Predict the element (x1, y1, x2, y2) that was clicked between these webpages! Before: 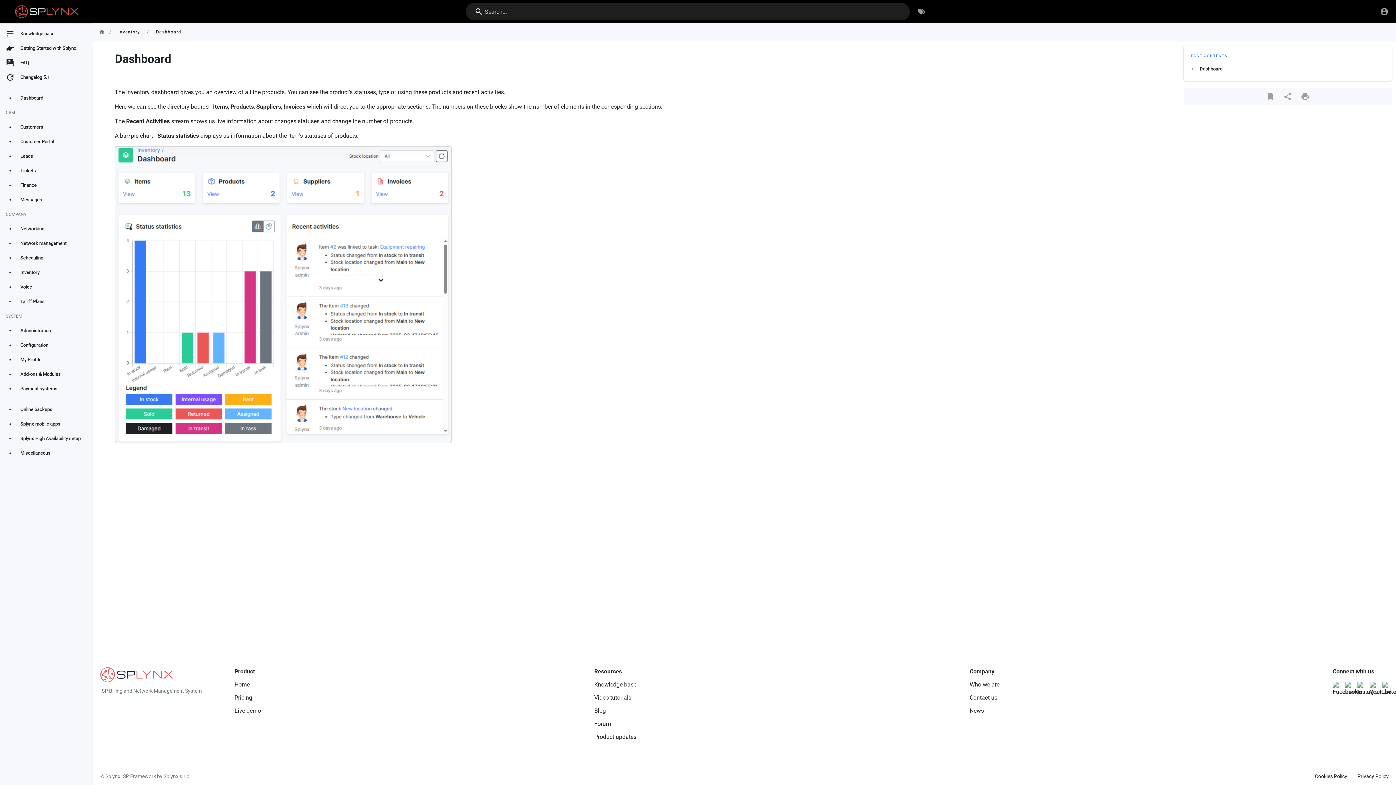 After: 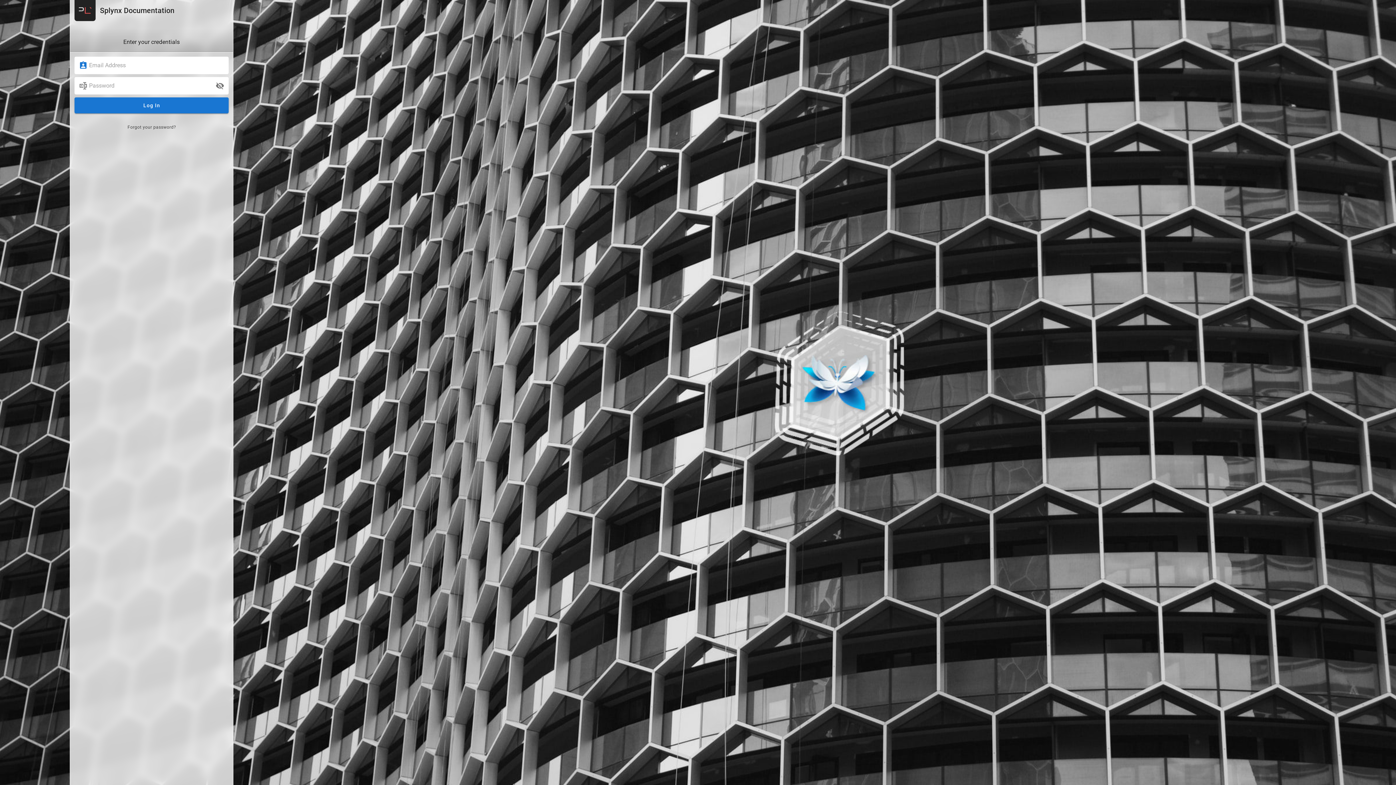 Action: bbox: (1375, 2, 1393, 20) label: Login